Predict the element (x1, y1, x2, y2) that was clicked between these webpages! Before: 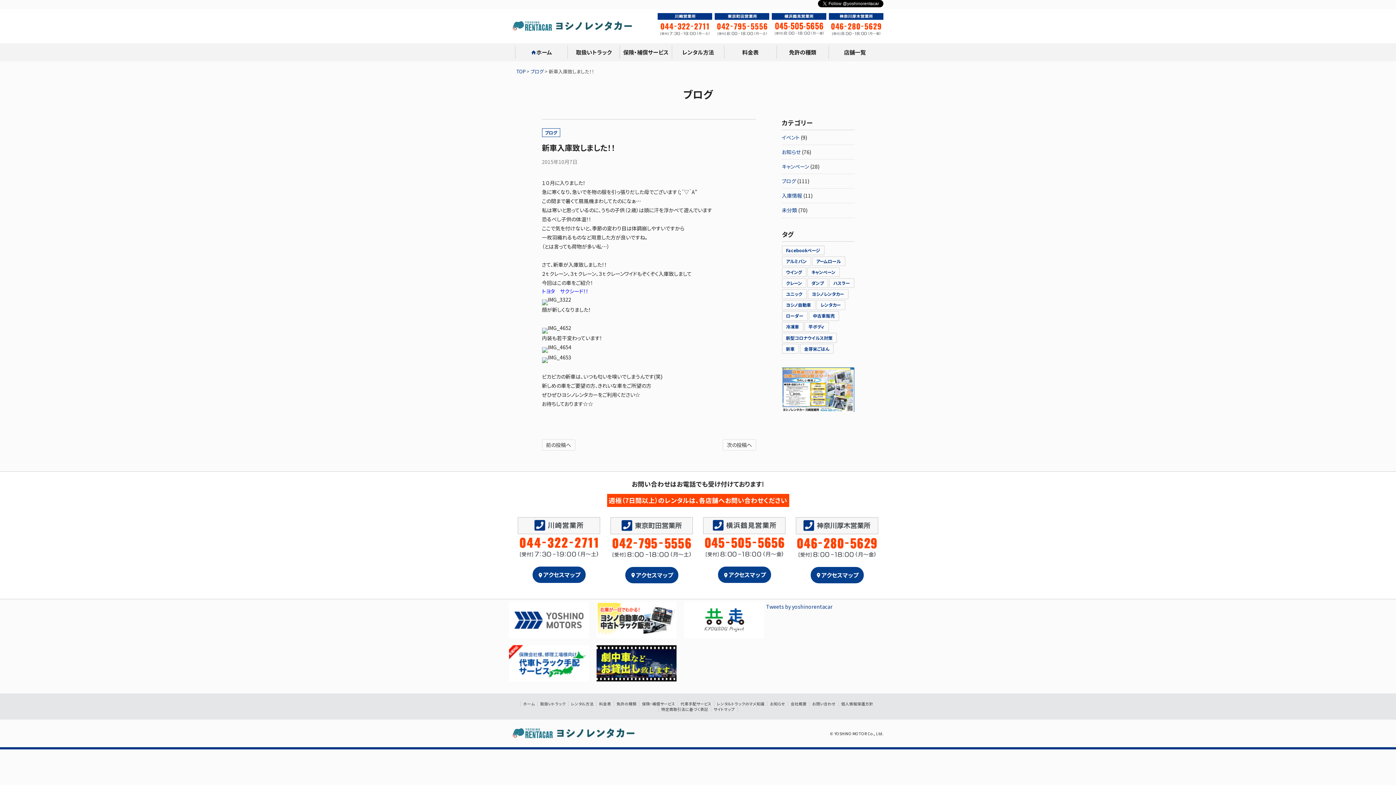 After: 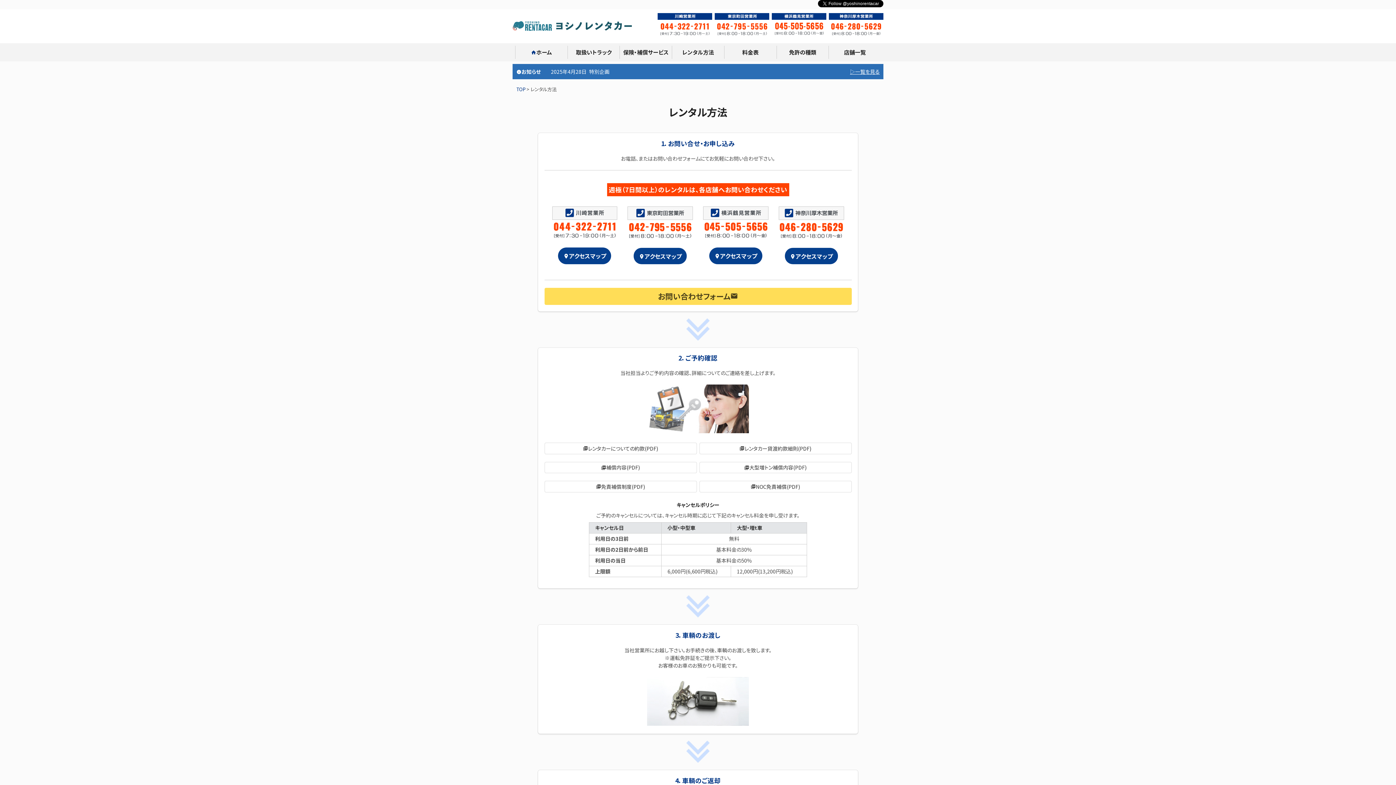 Action: bbox: (673, 48, 723, 56) label: レンタル方法